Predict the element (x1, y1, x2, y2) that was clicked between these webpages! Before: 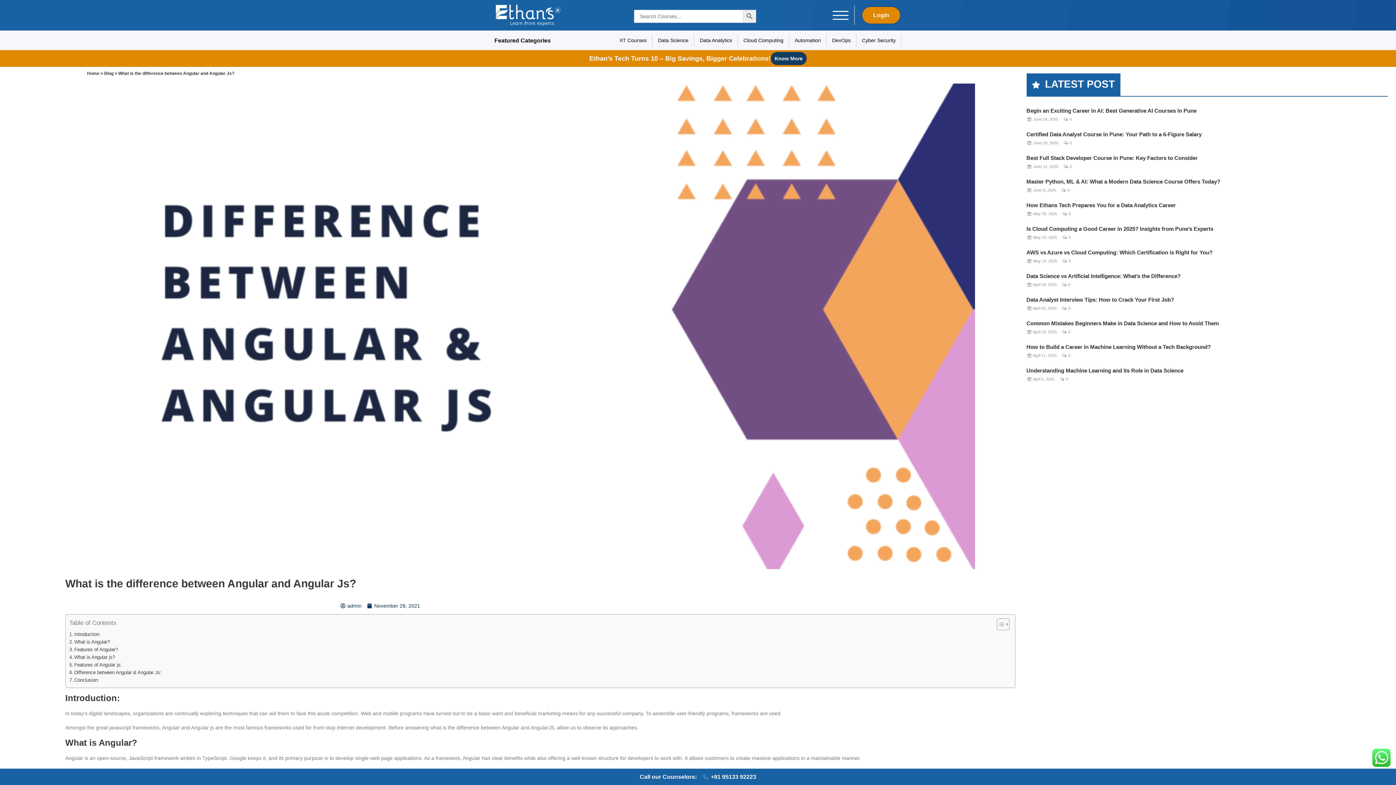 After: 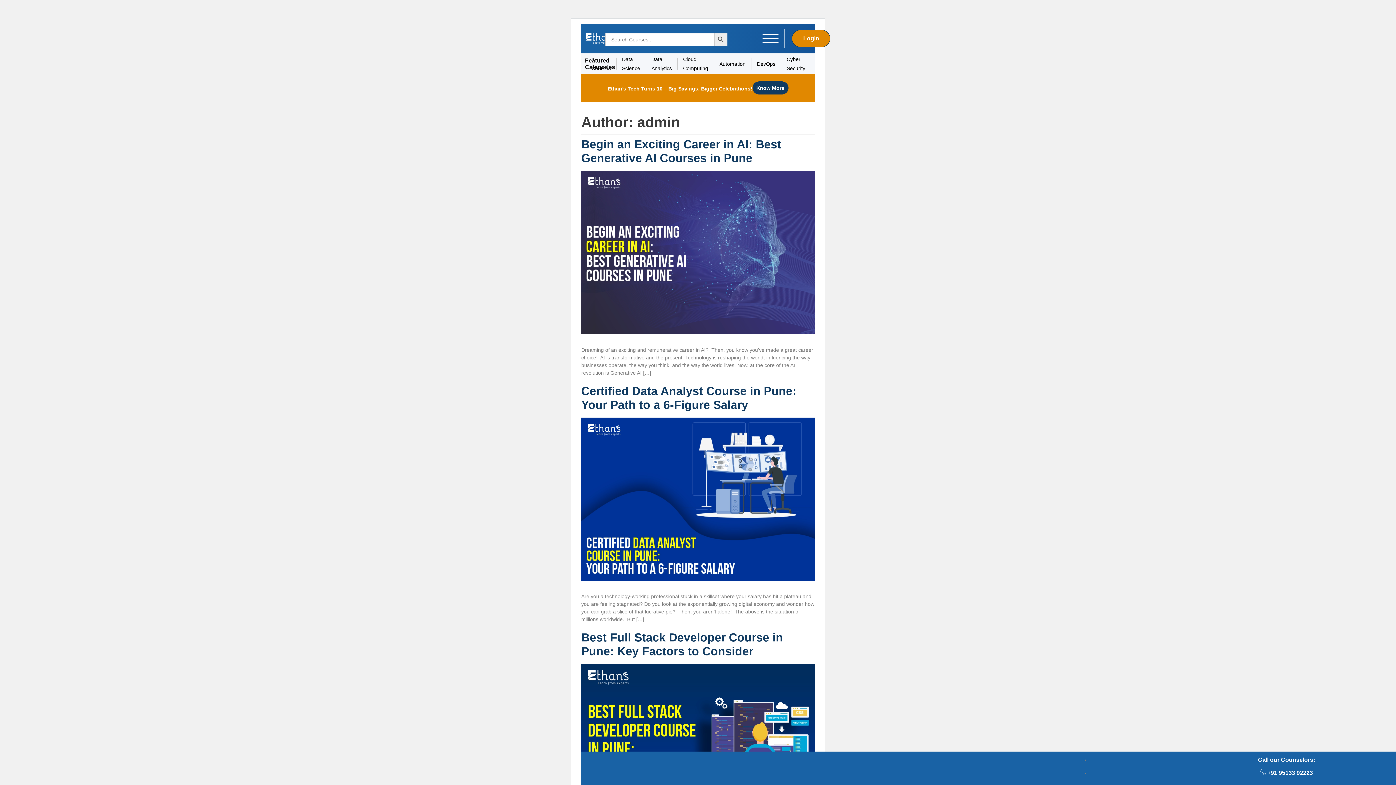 Action: label: admin bbox: (340, 601, 361, 610)